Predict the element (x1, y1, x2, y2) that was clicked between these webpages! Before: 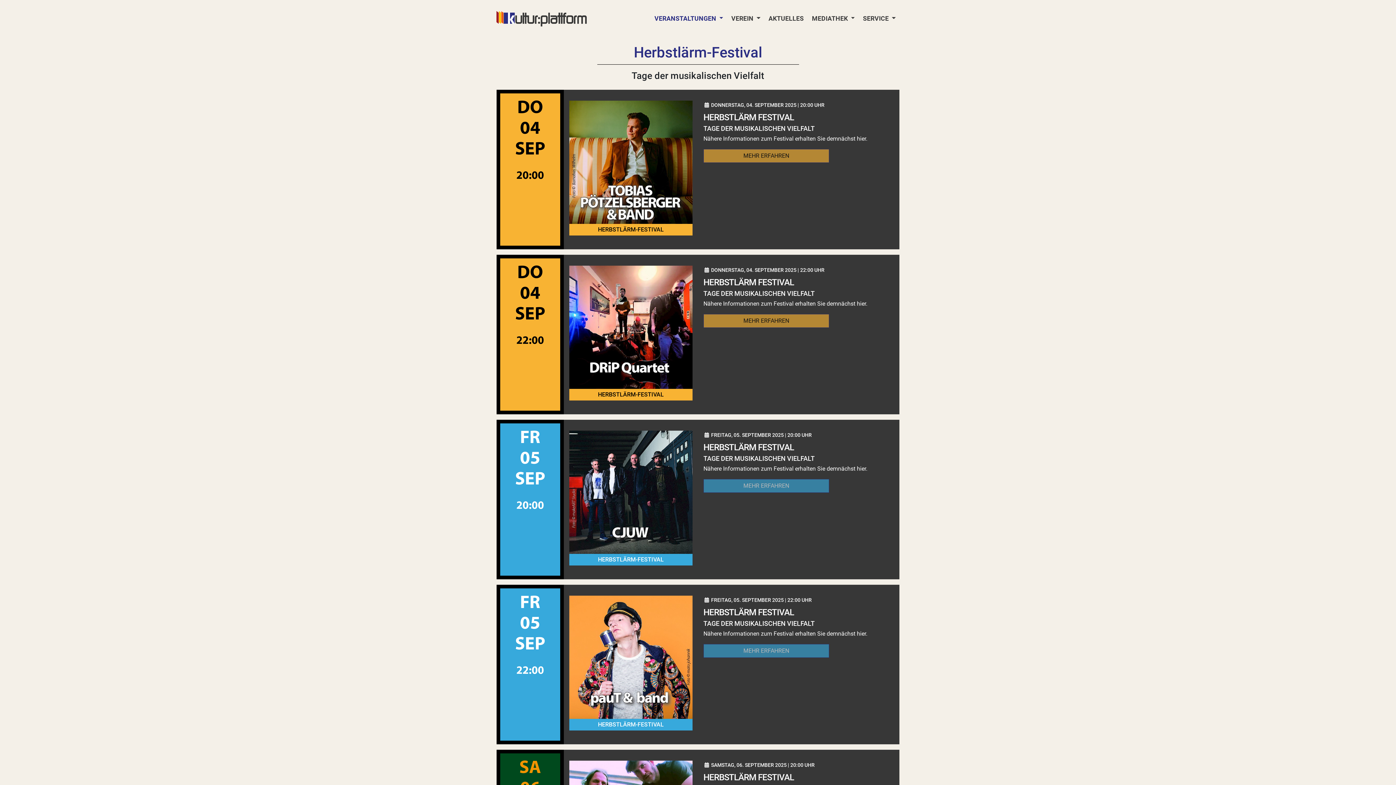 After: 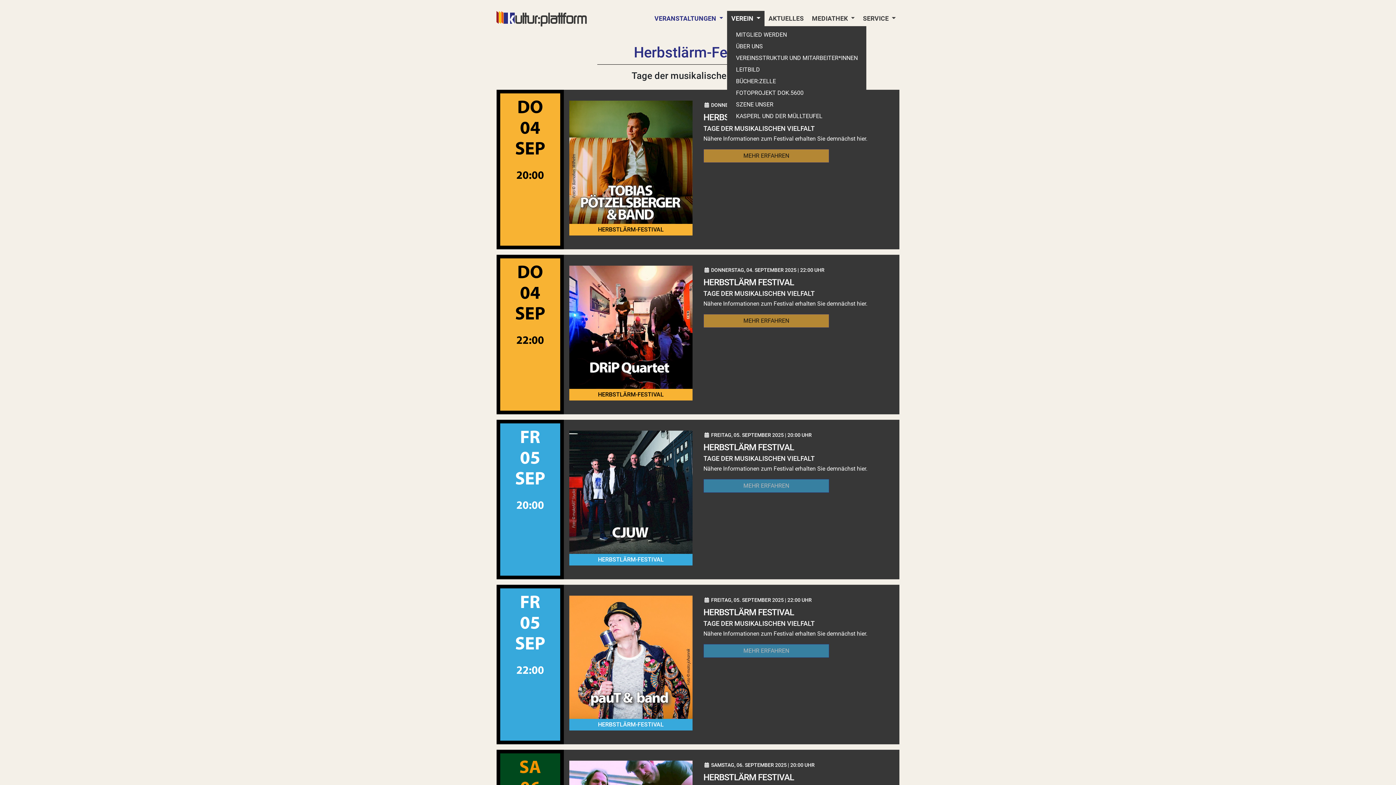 Action: label: VEREIN  bbox: (727, 10, 764, 26)